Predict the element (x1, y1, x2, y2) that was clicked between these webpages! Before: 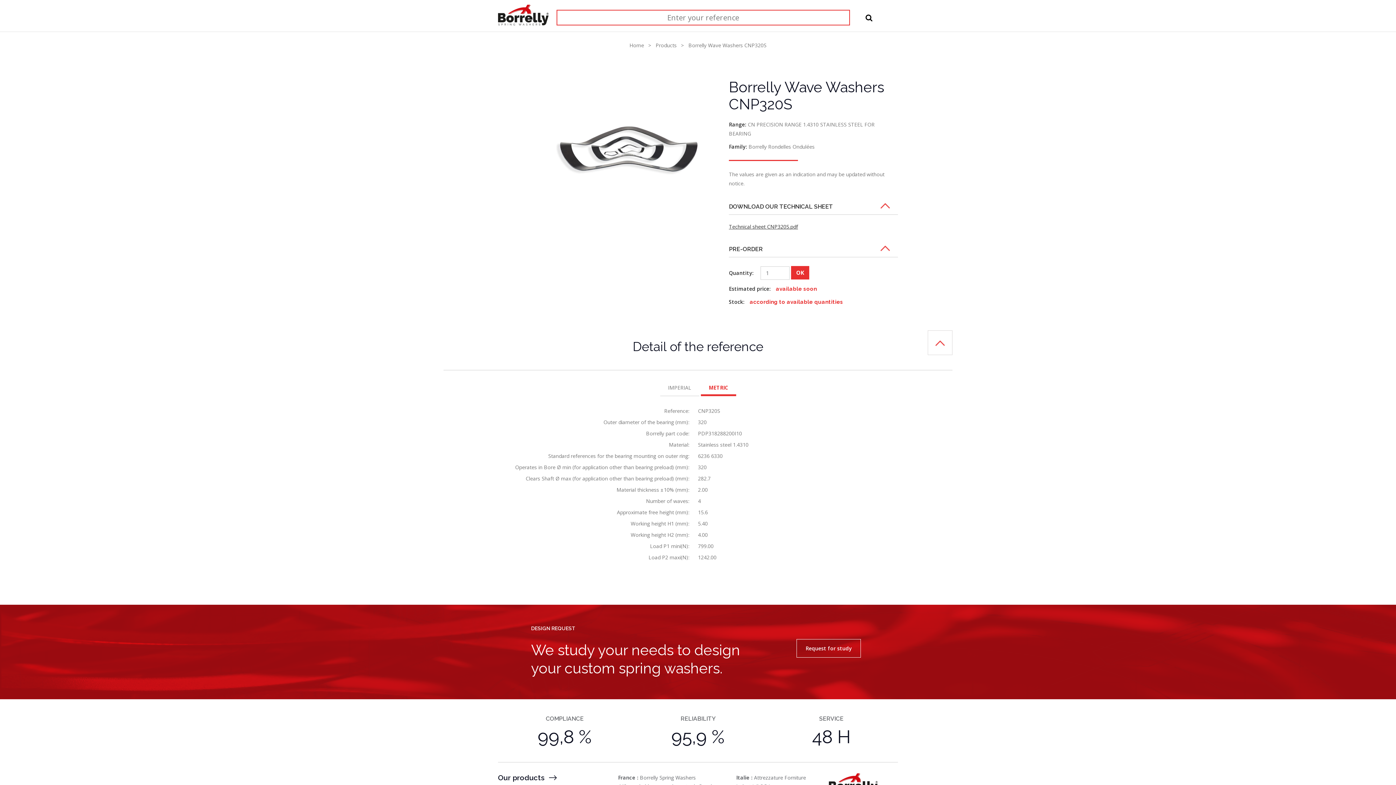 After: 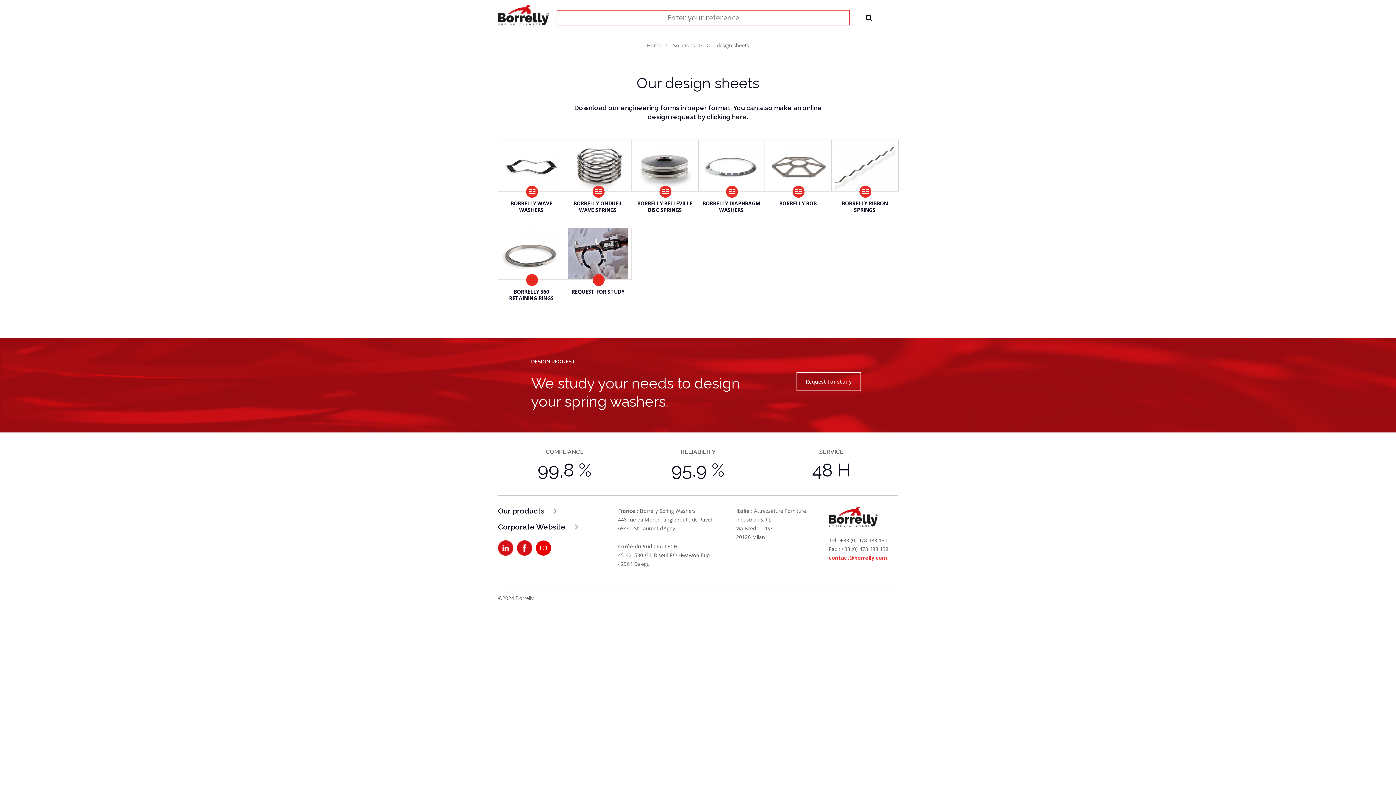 Action: bbox: (796, 639, 861, 658) label: Request for study